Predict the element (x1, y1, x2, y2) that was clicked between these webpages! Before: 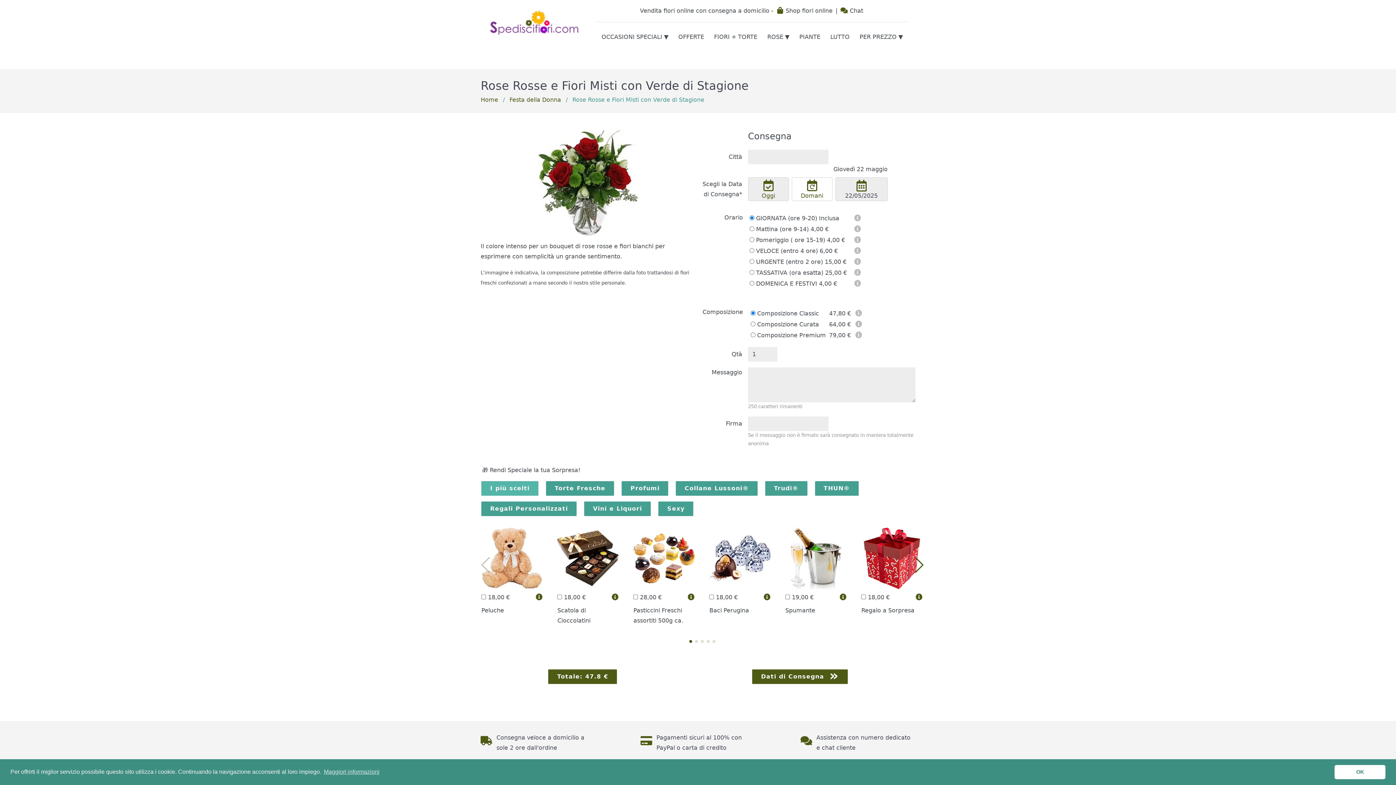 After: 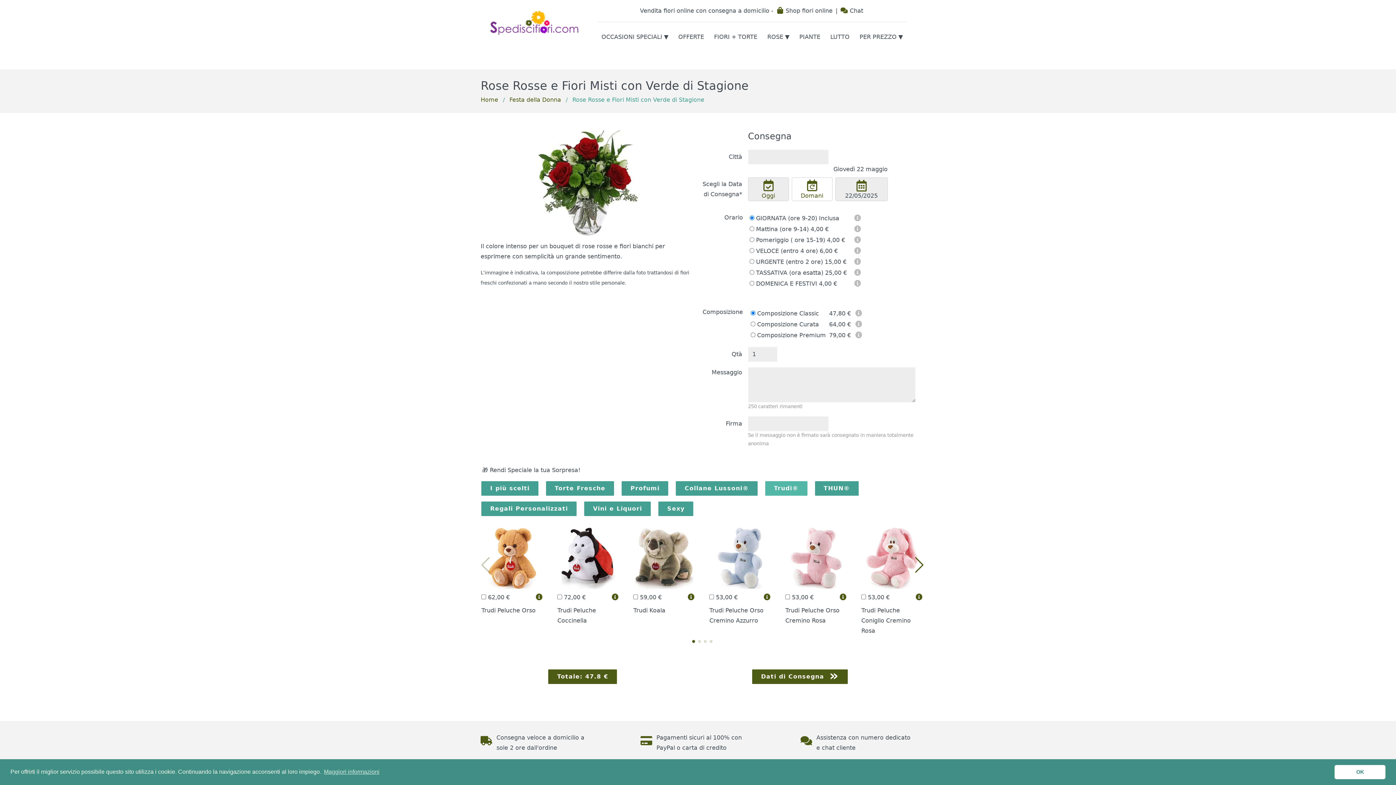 Action: bbox: (765, 481, 807, 495) label: Trudi®